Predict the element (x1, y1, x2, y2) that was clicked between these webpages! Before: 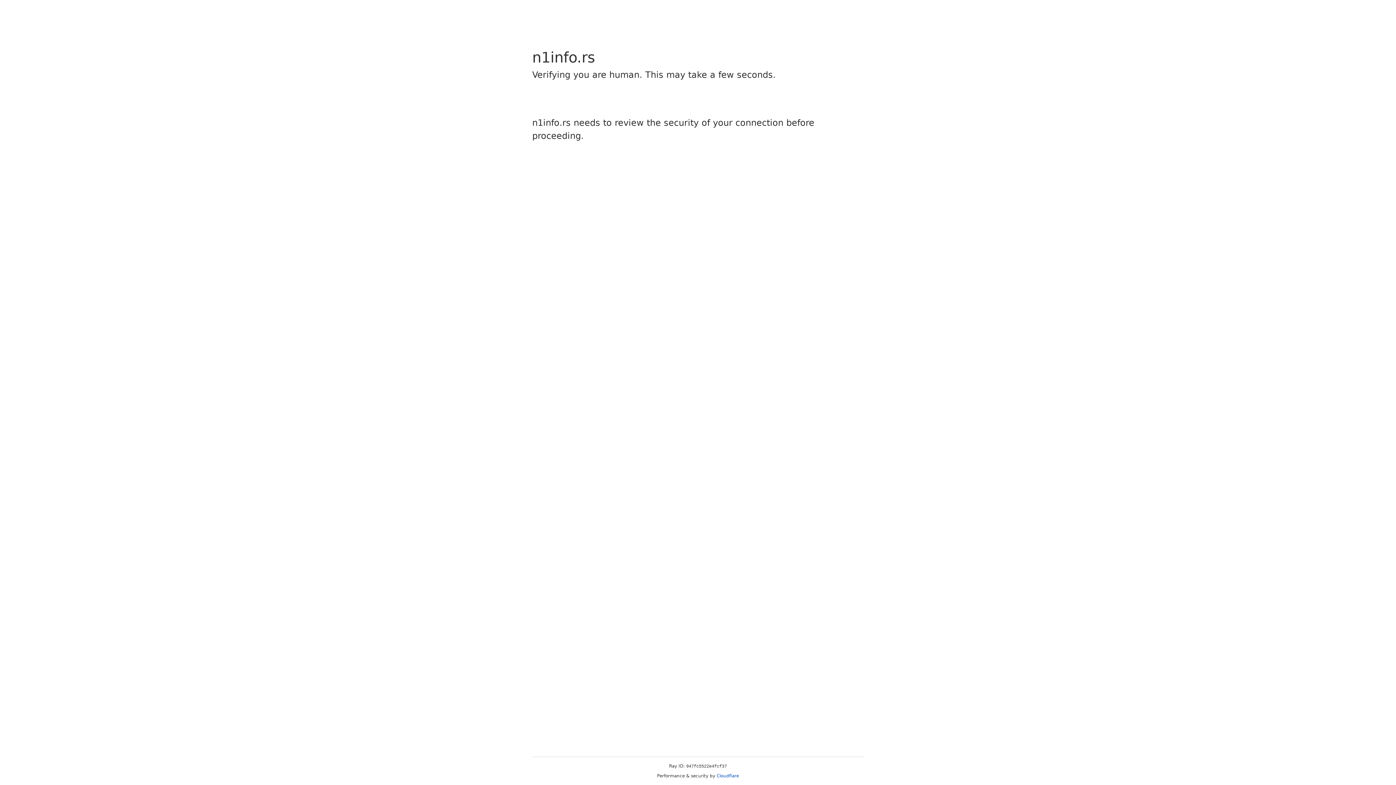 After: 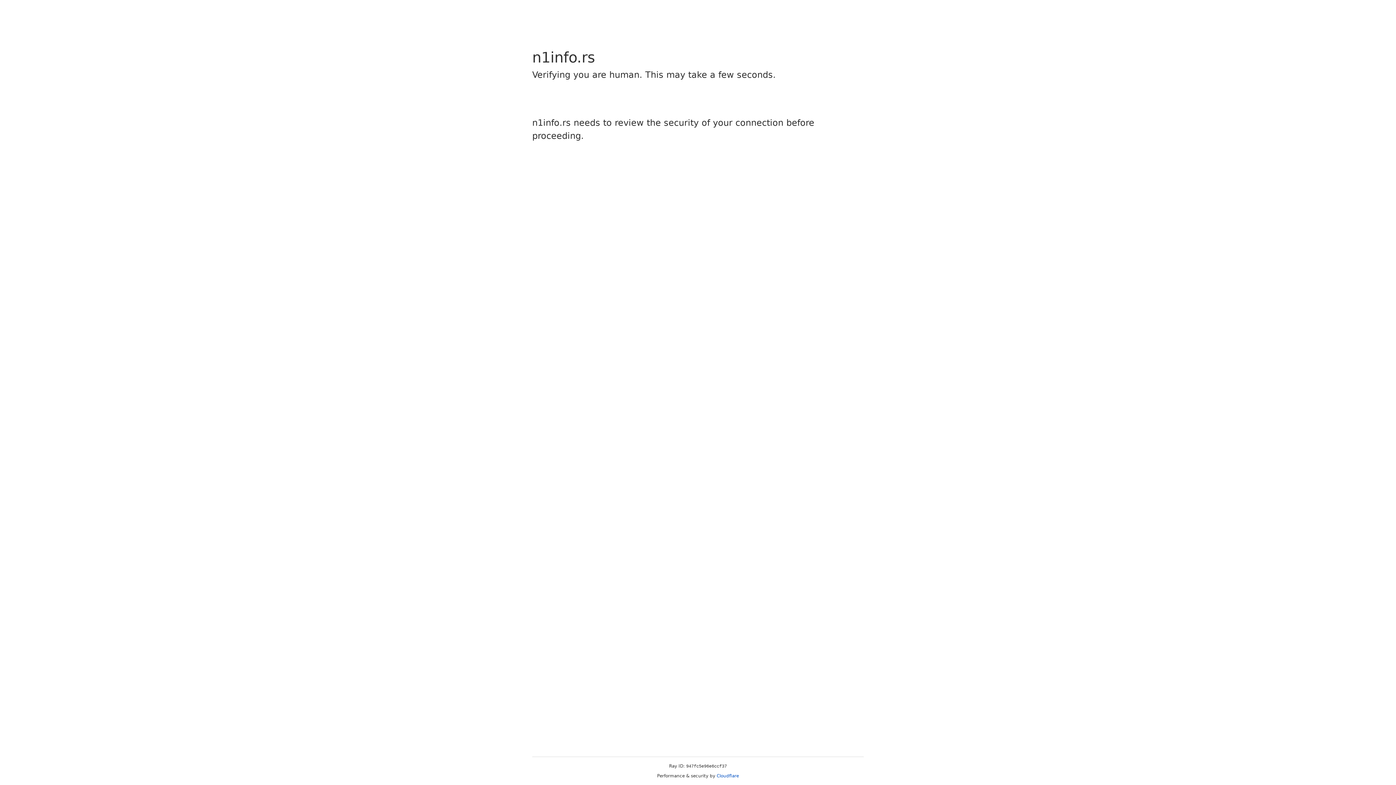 Action: bbox: (716, 773, 739, 778) label: Cloudflare